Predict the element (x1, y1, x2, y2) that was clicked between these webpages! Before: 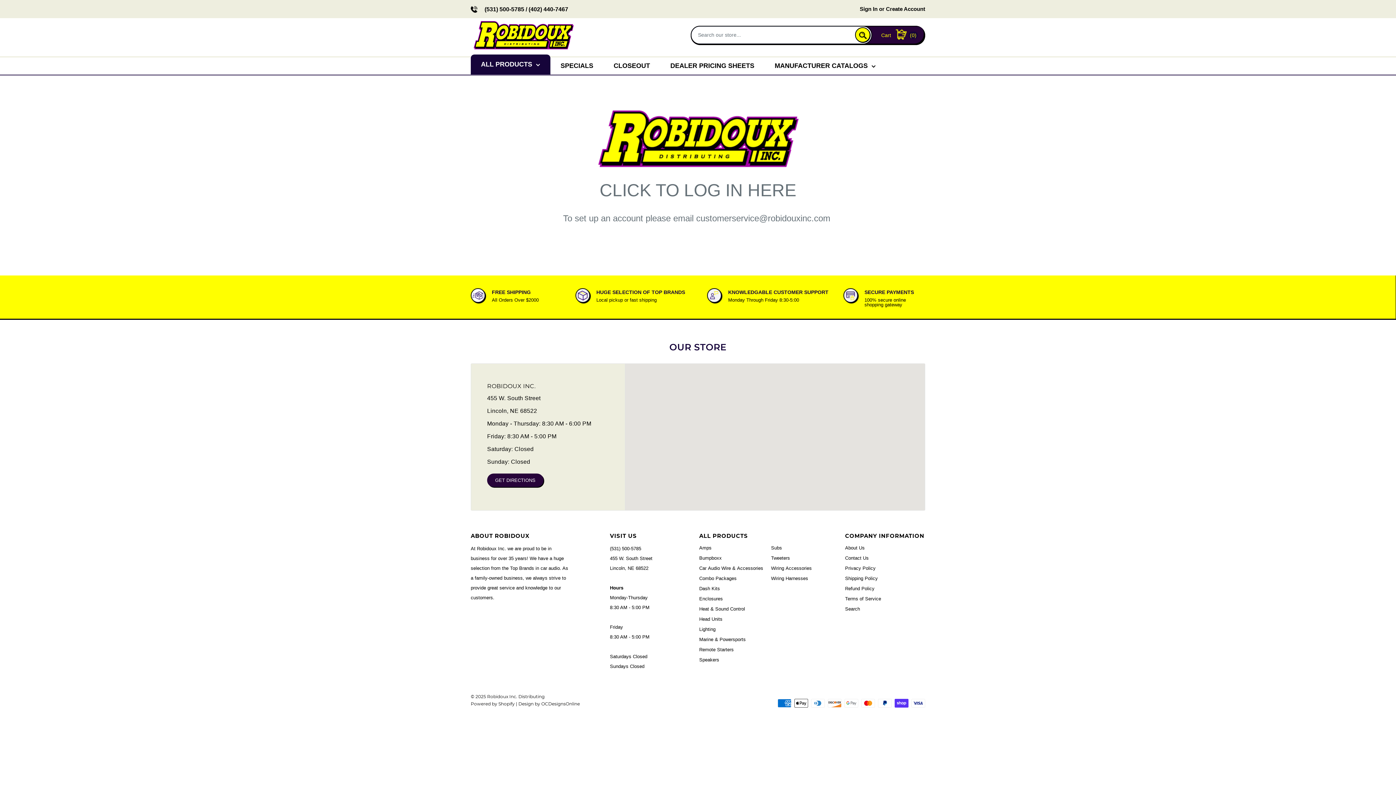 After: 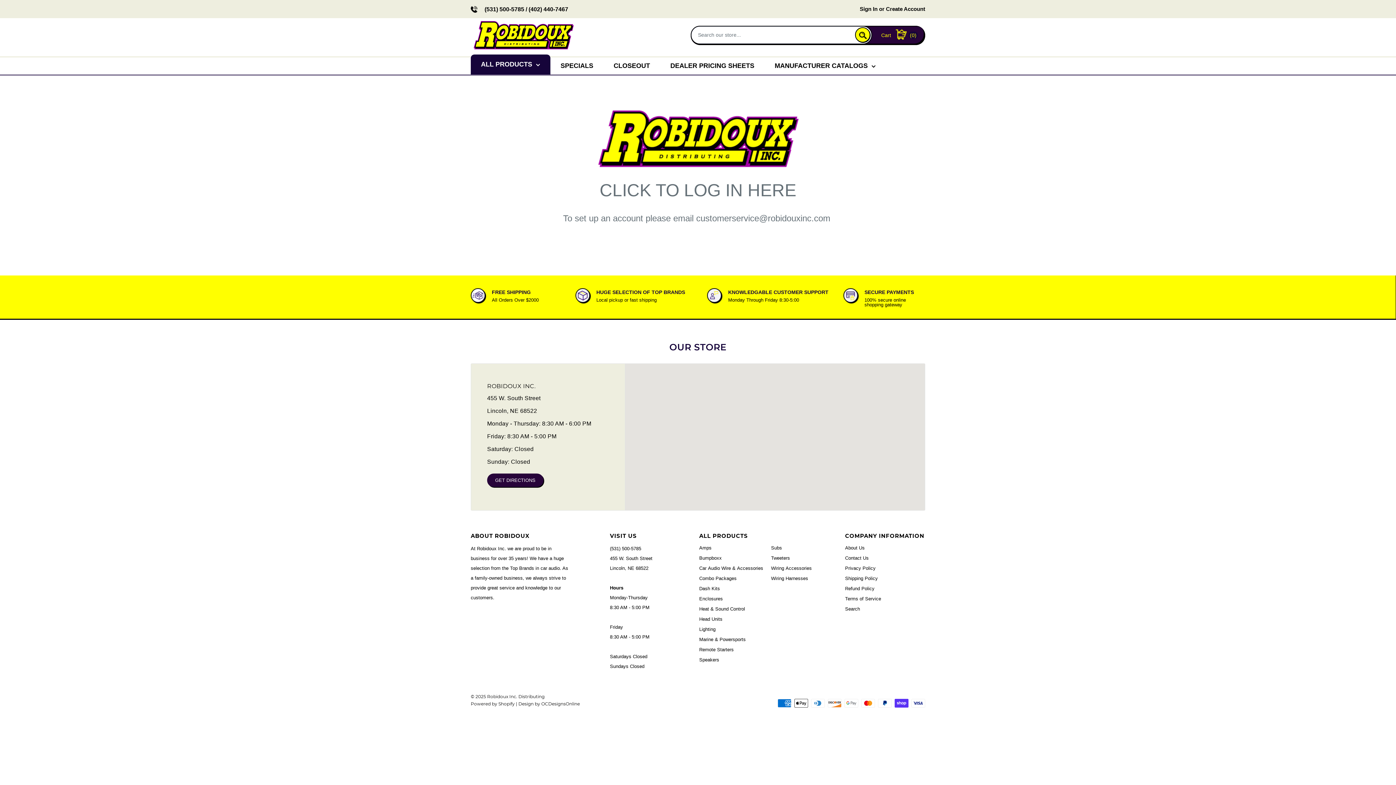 Action: bbox: (699, 543, 771, 553) label: Amps